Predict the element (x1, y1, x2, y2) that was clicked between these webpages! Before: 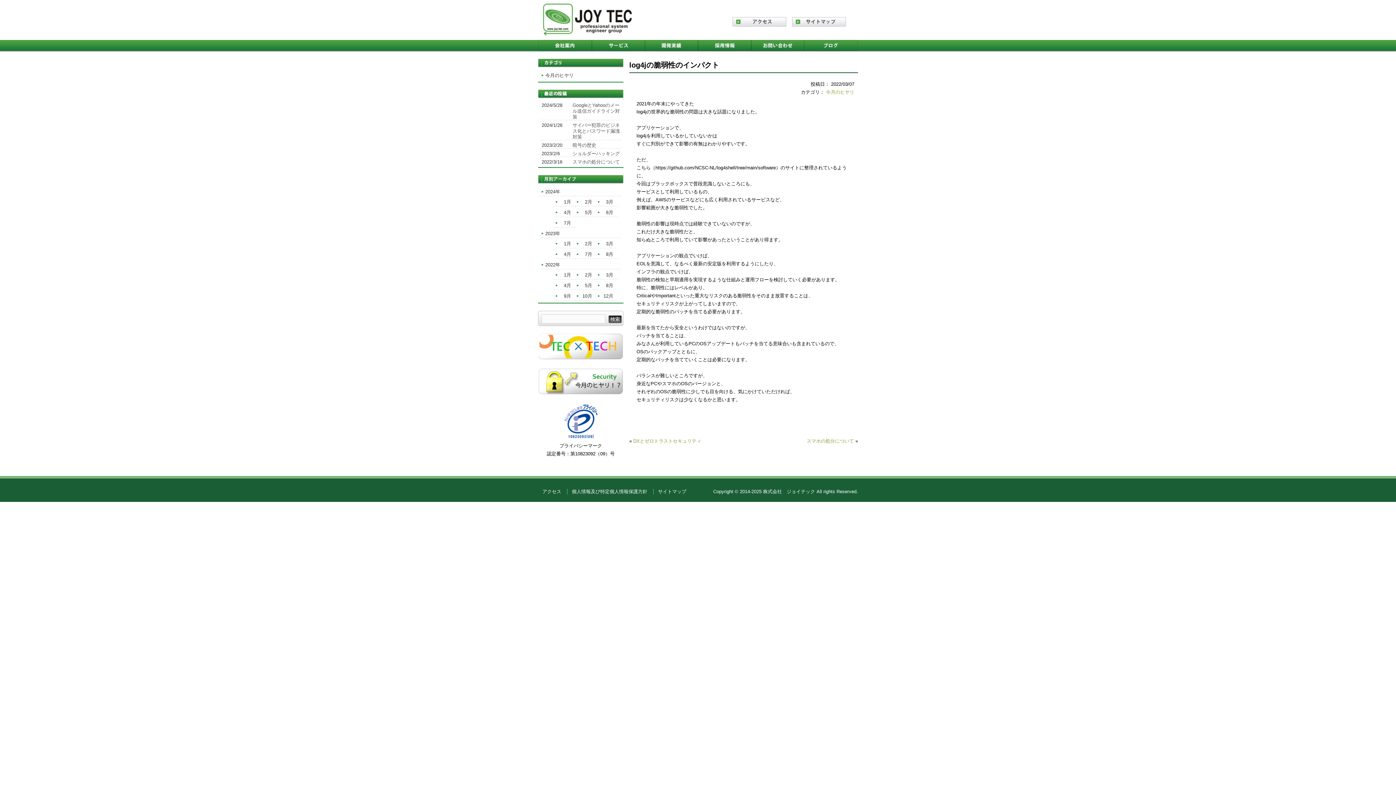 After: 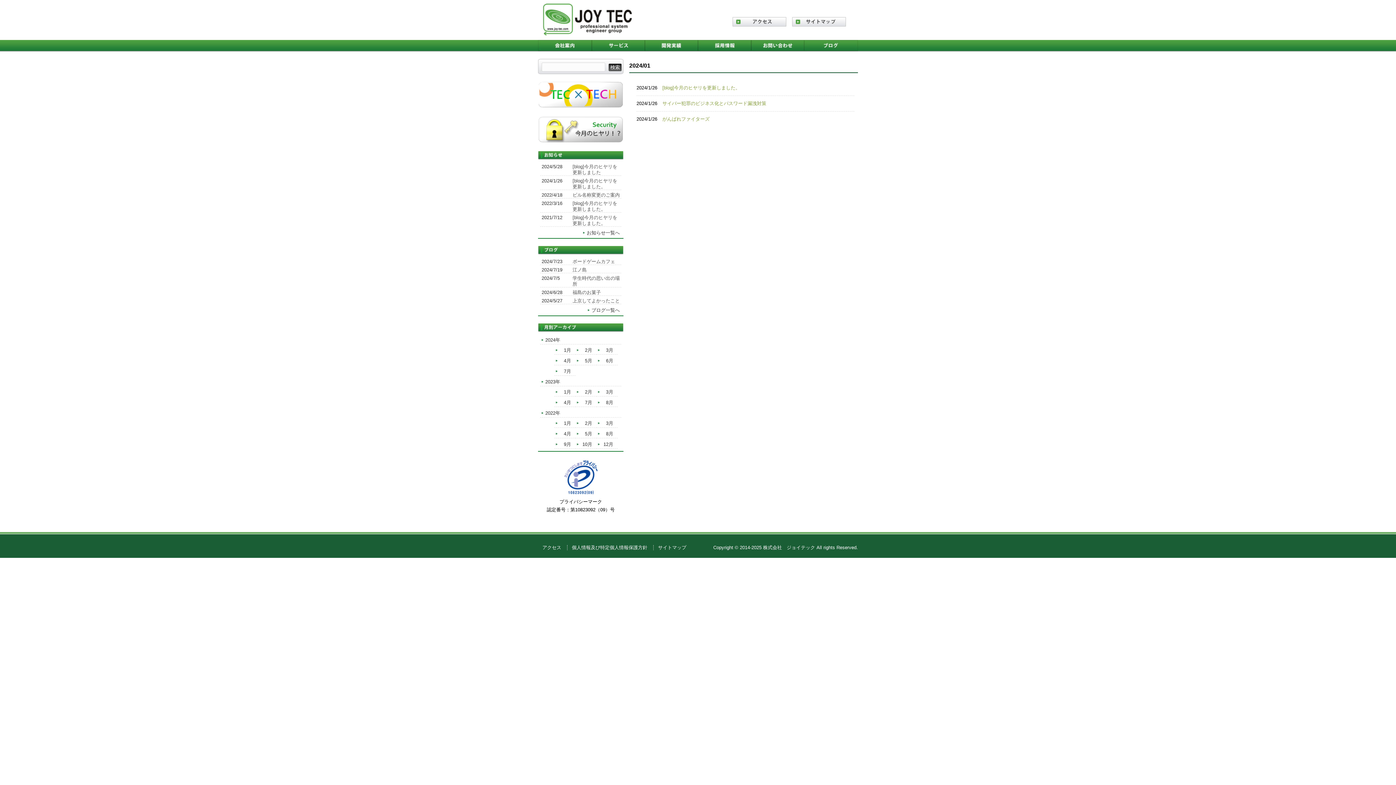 Action: label: 1月 bbox: (556, 198, 571, 206)